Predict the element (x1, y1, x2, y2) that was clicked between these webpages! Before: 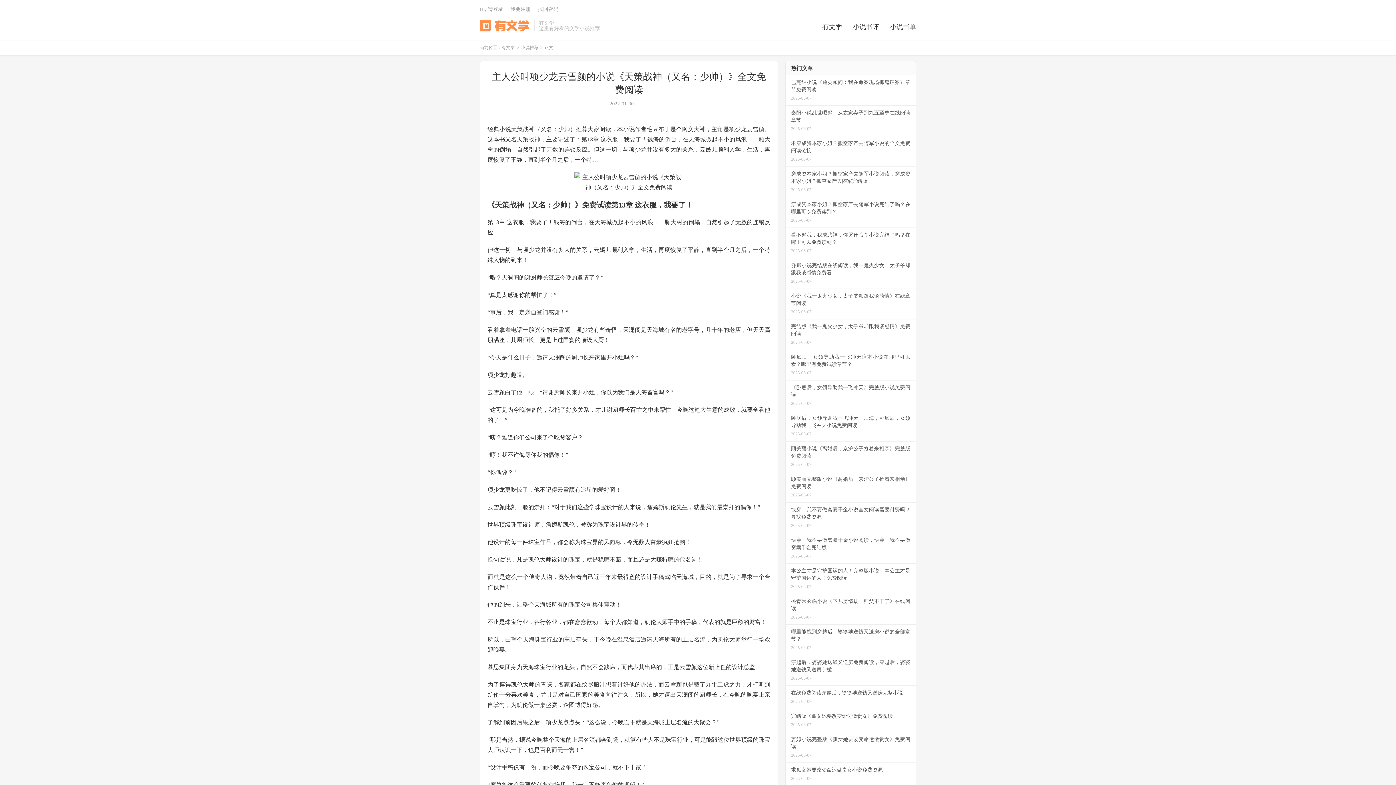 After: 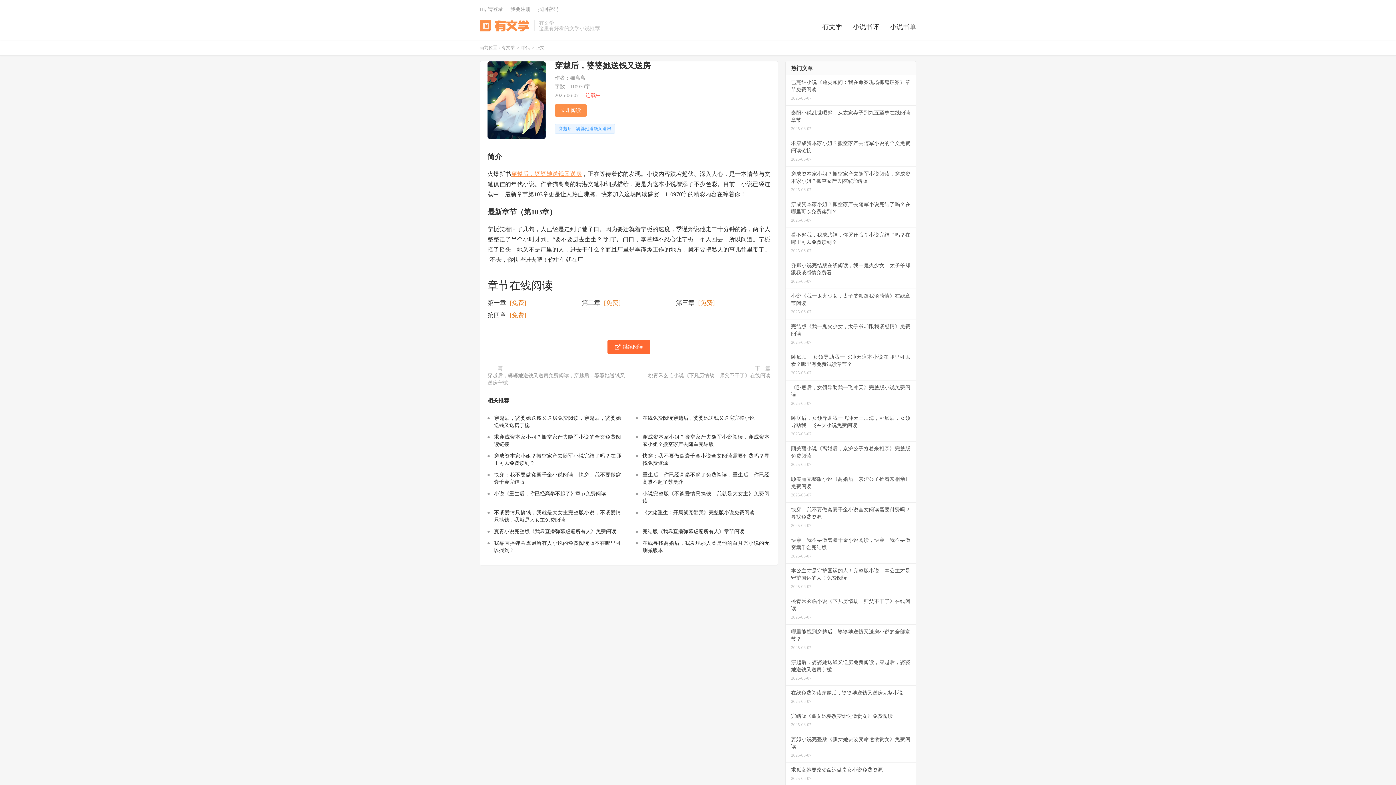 Action: label: 哪里能找到穿越后，婆婆她送钱又送房小说的全部章节？
2025-06-07 bbox: (785, 625, 916, 655)